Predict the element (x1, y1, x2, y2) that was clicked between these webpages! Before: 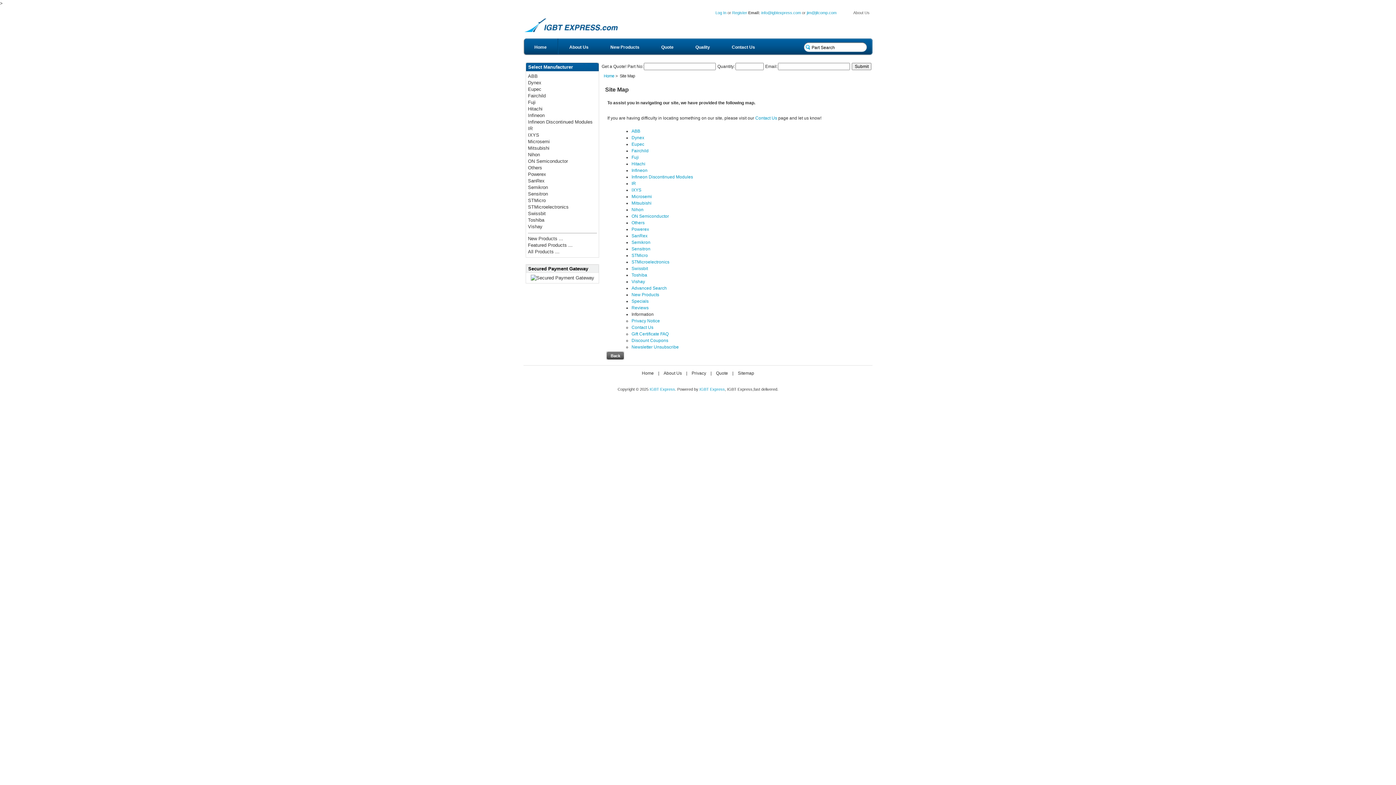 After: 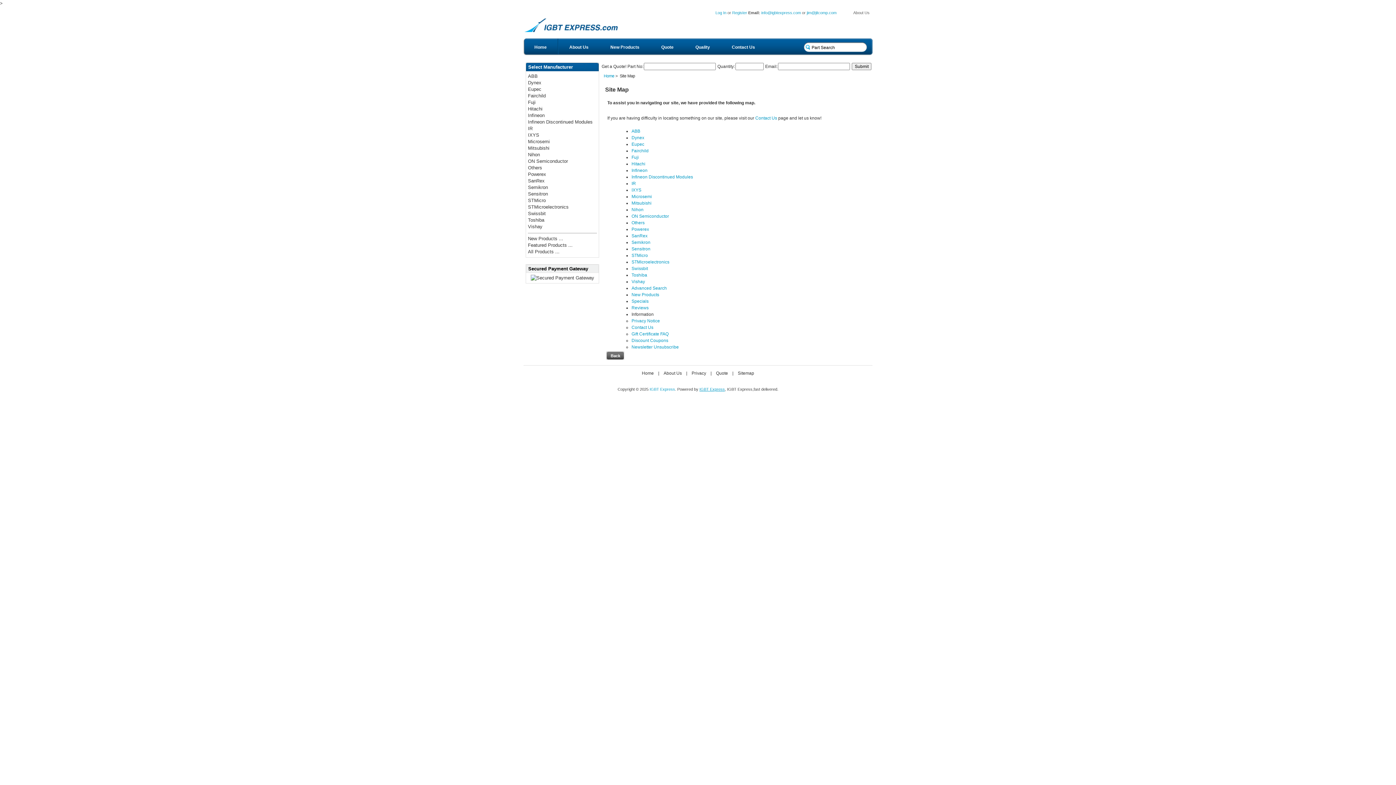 Action: label: IGBT Express bbox: (699, 387, 725, 391)